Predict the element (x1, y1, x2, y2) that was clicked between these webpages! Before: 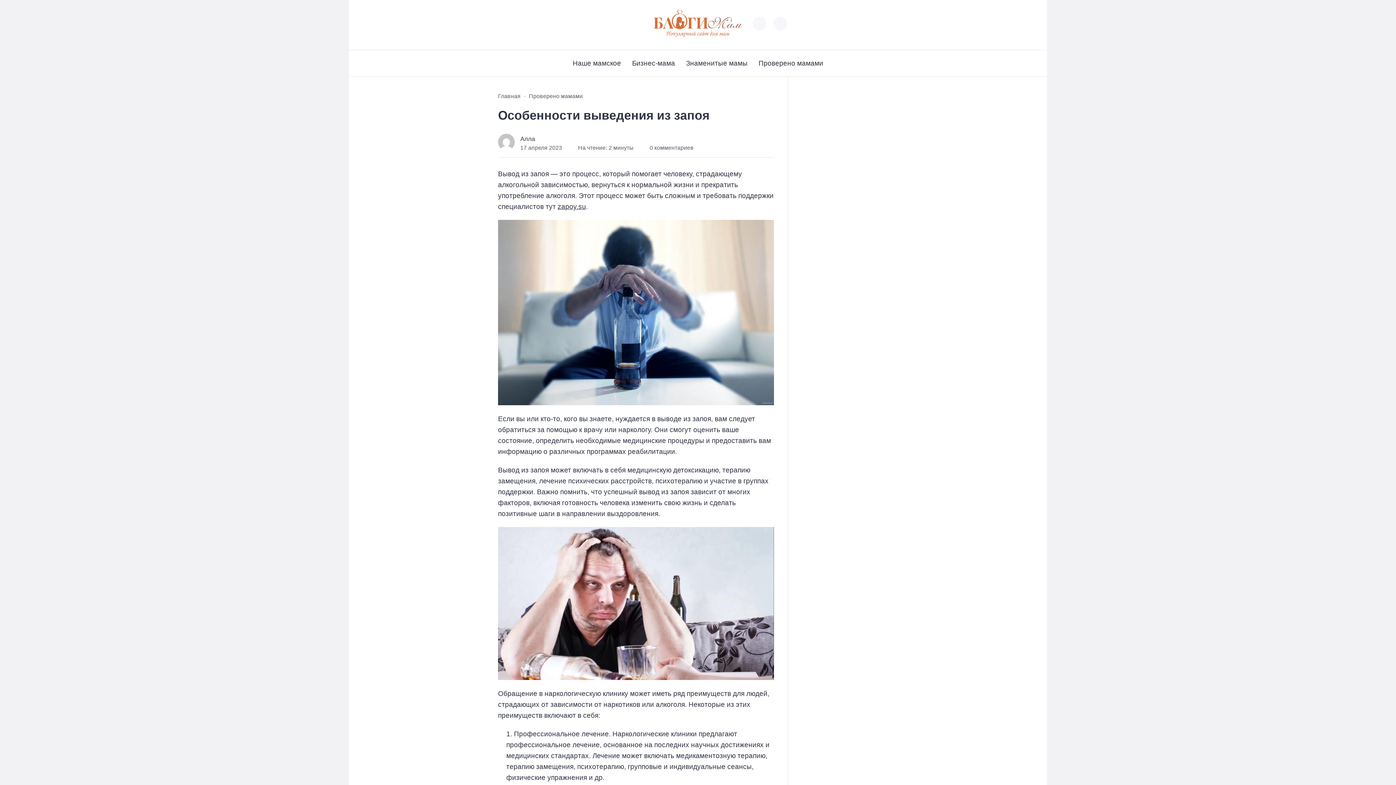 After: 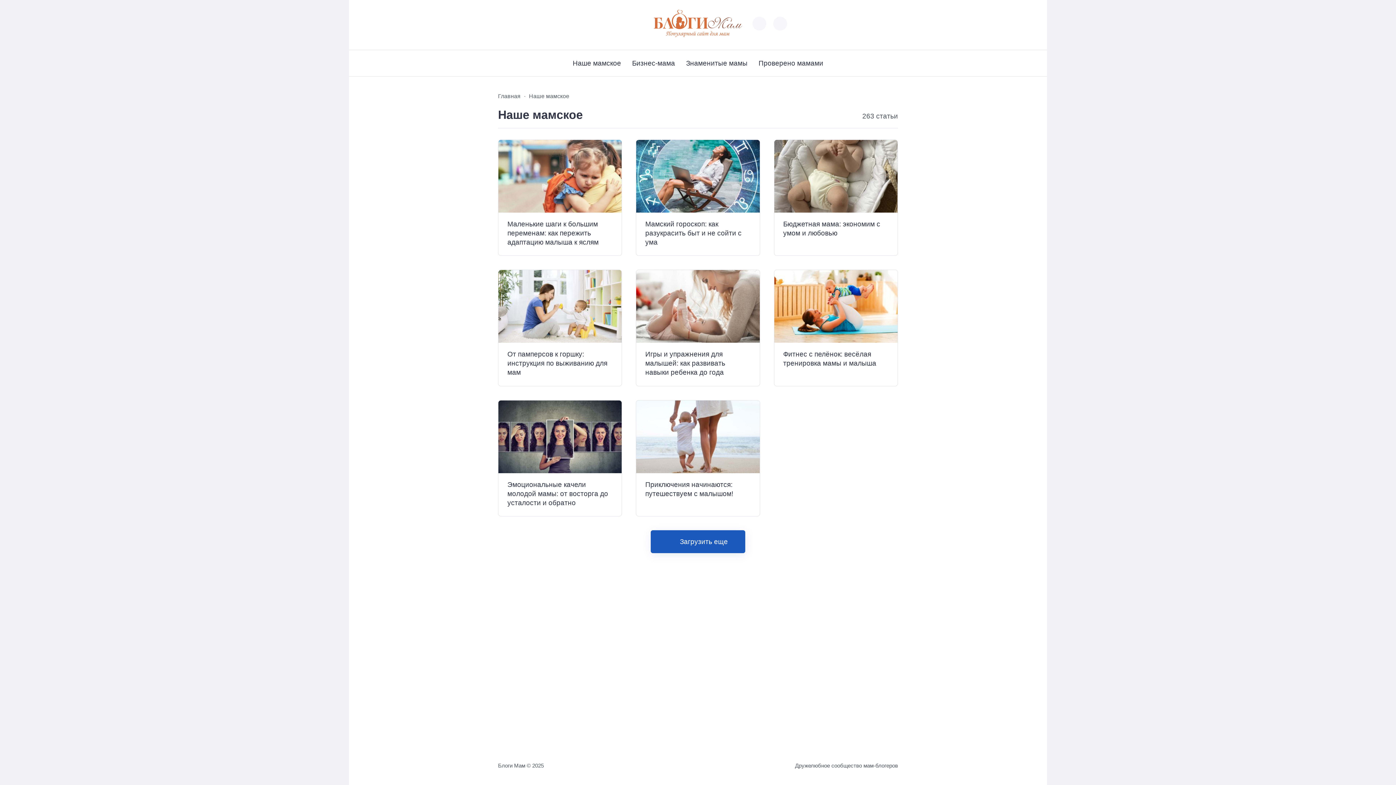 Action: bbox: (572, 50, 621, 75) label: Наше мамское